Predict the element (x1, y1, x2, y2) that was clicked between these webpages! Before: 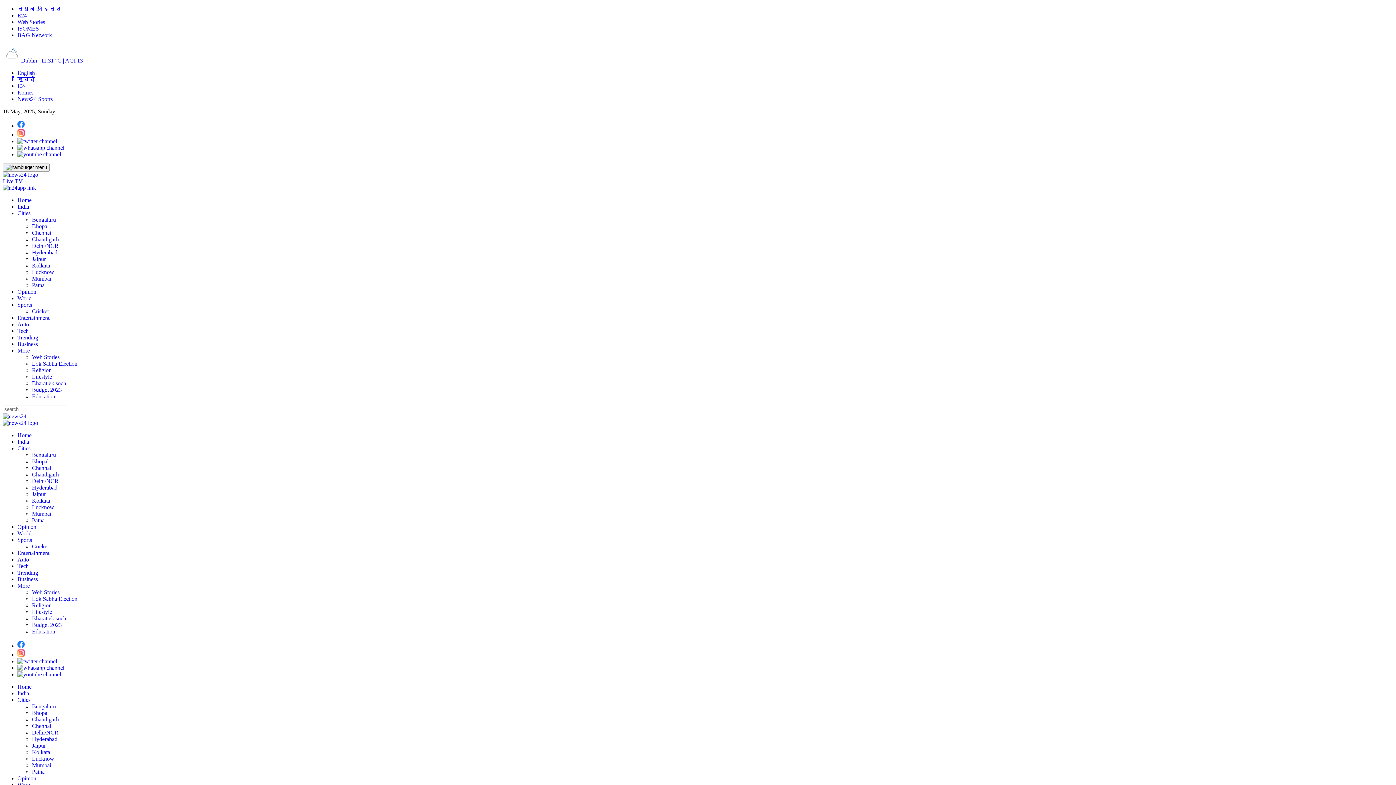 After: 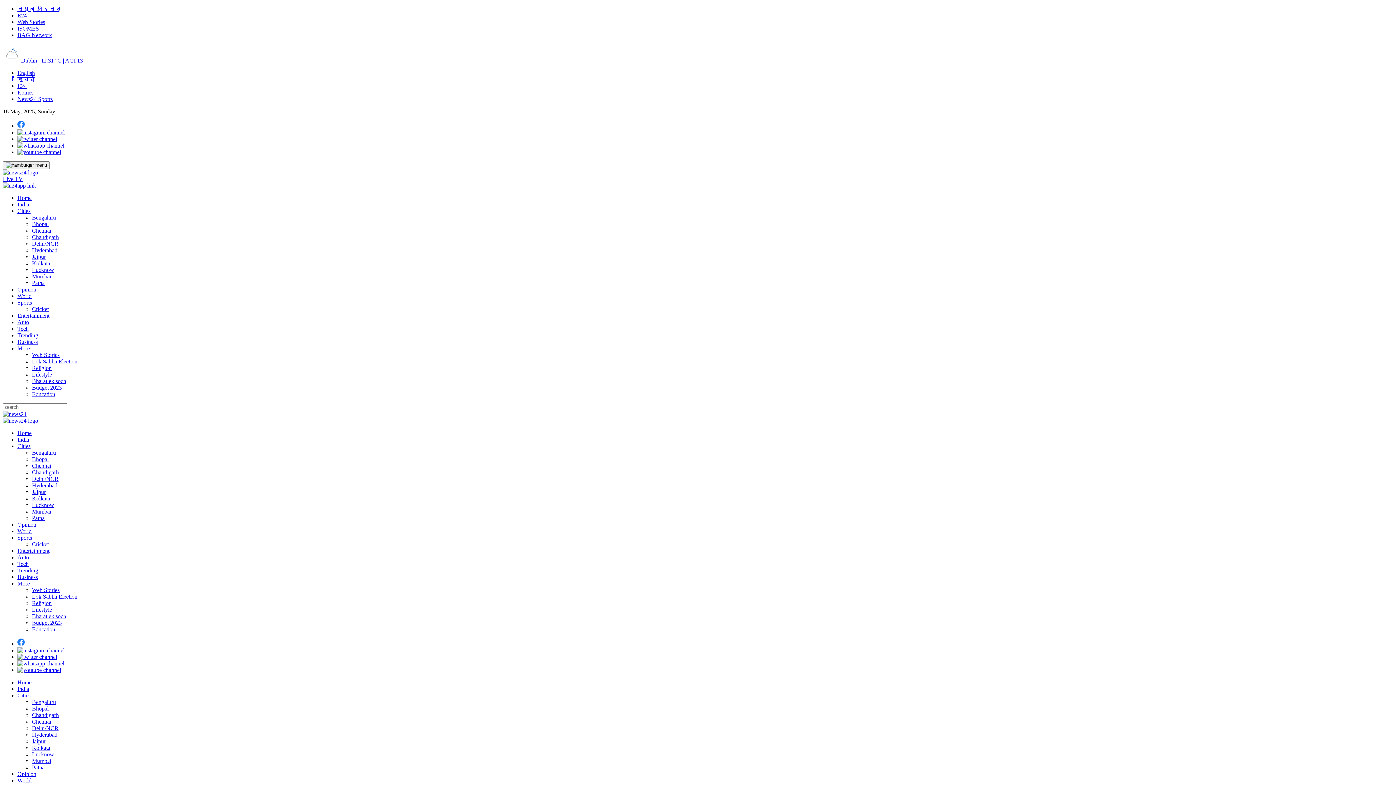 Action: label: World bbox: (17, 530, 31, 536)